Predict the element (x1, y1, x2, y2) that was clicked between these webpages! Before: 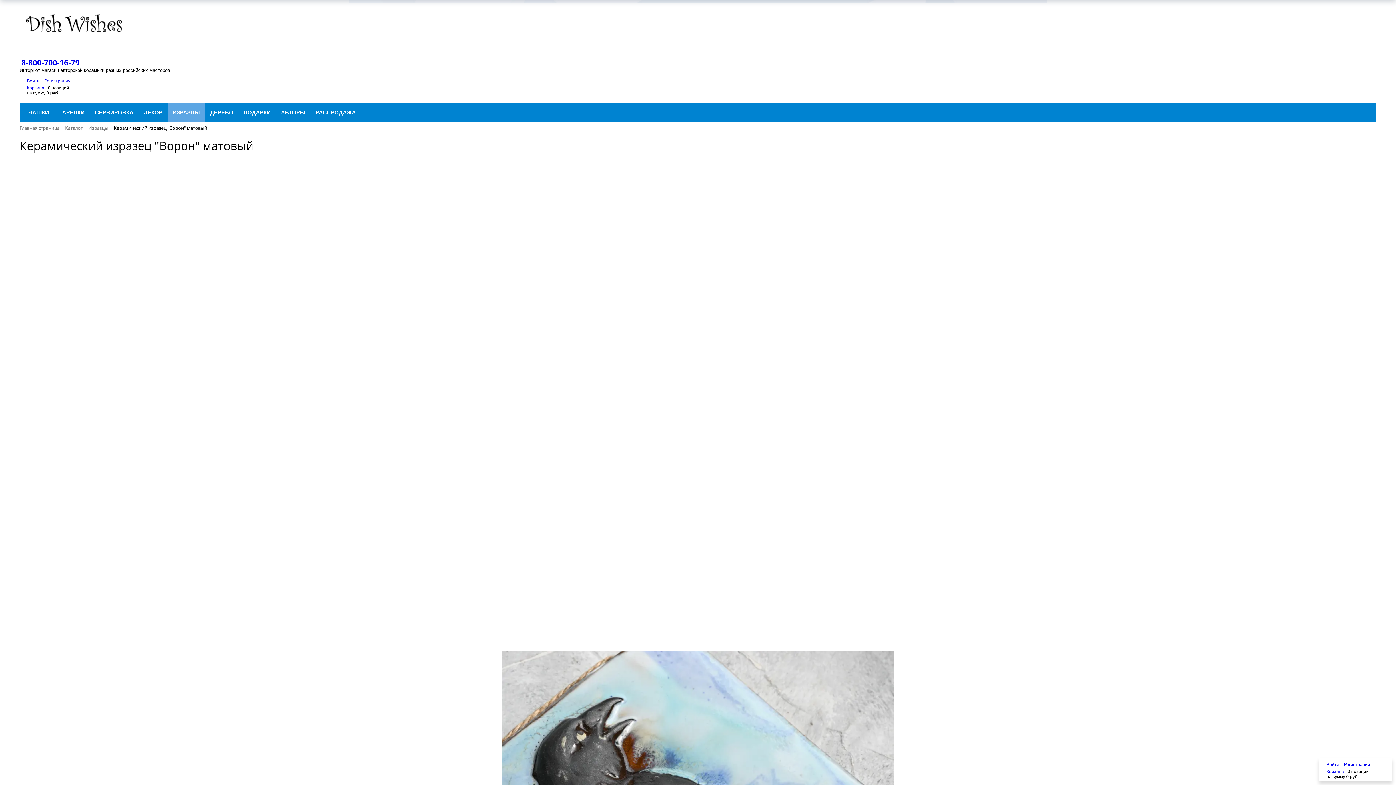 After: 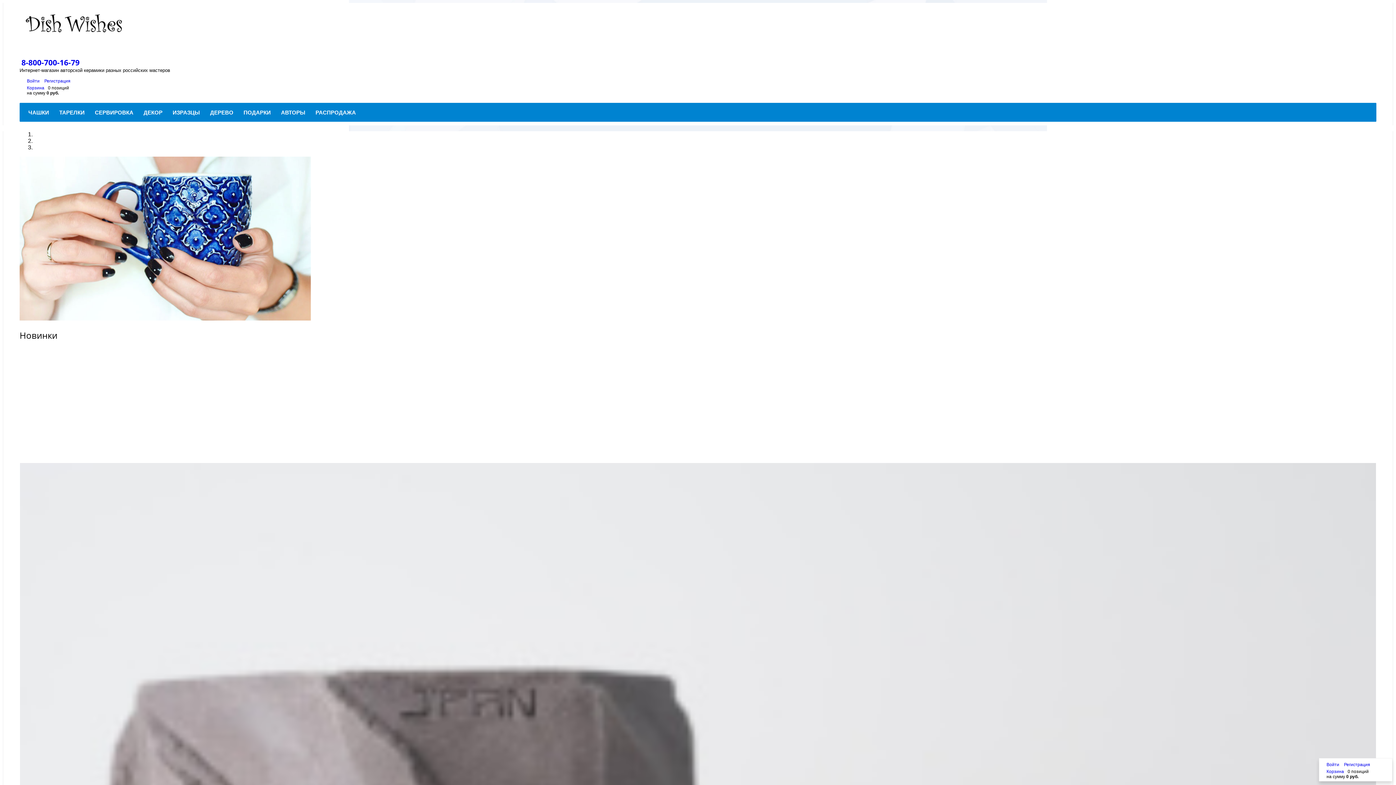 Action: bbox: (19, 124, 59, 130) label: Главная страница